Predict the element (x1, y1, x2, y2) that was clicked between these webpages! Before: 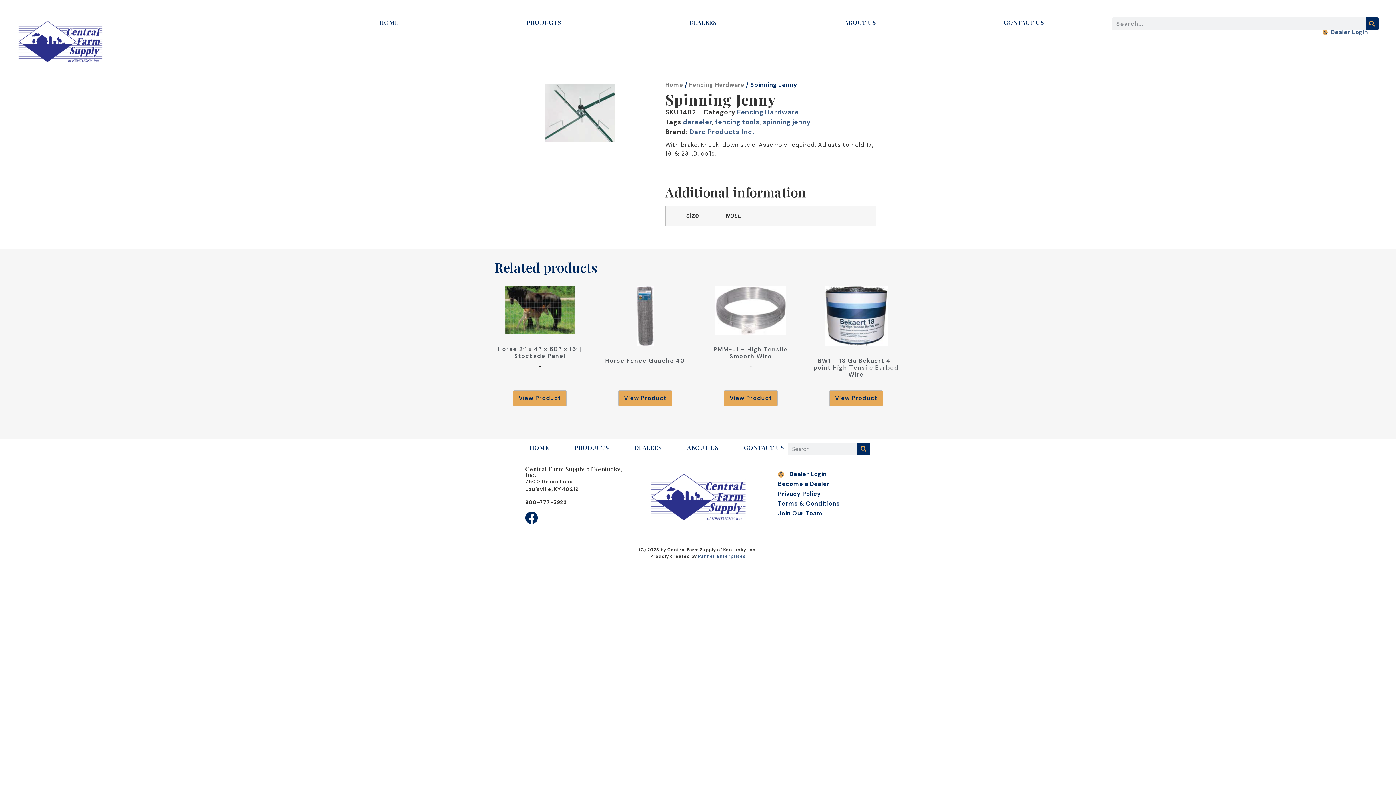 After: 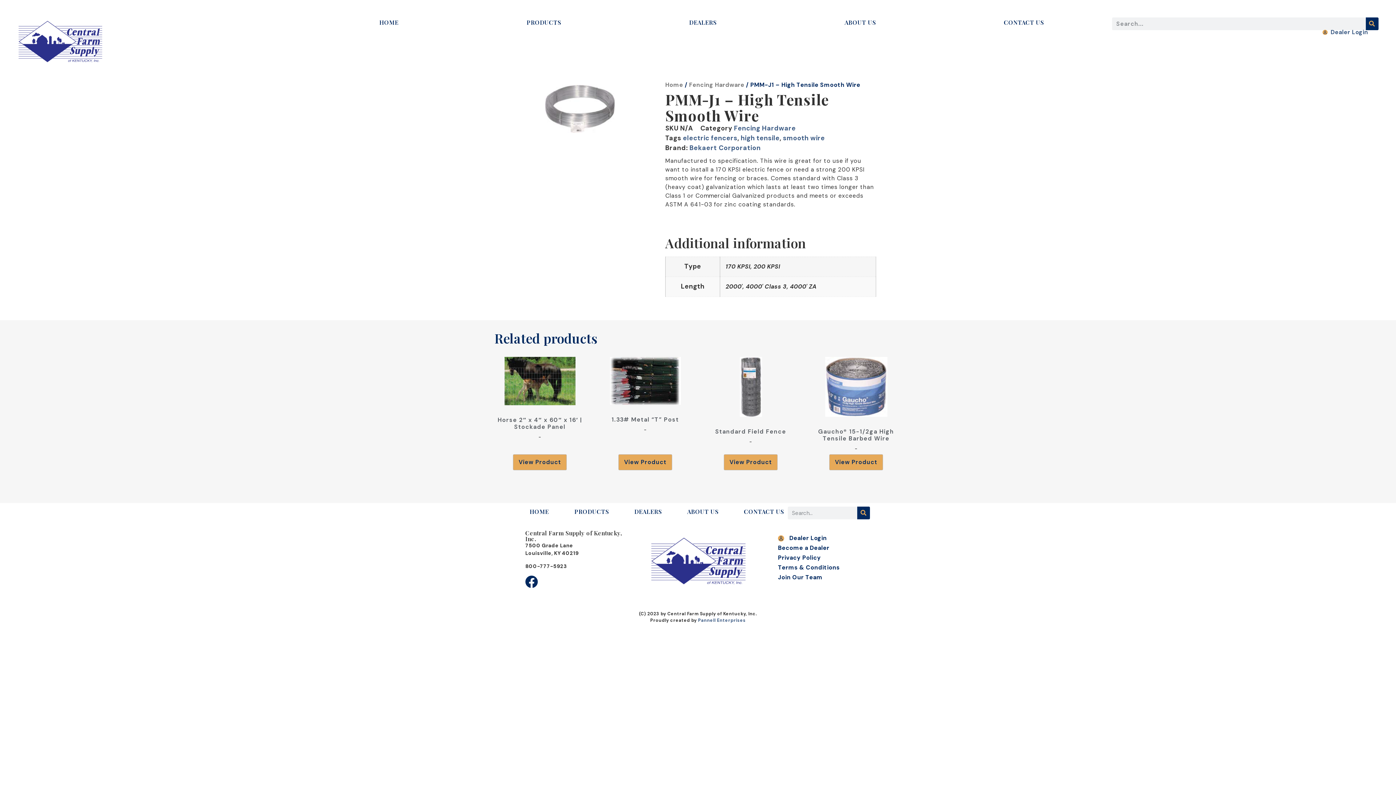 Action: bbox: (705, 286, 796, 372) label: PMM-J1 – High Tensile Smooth Wire
–